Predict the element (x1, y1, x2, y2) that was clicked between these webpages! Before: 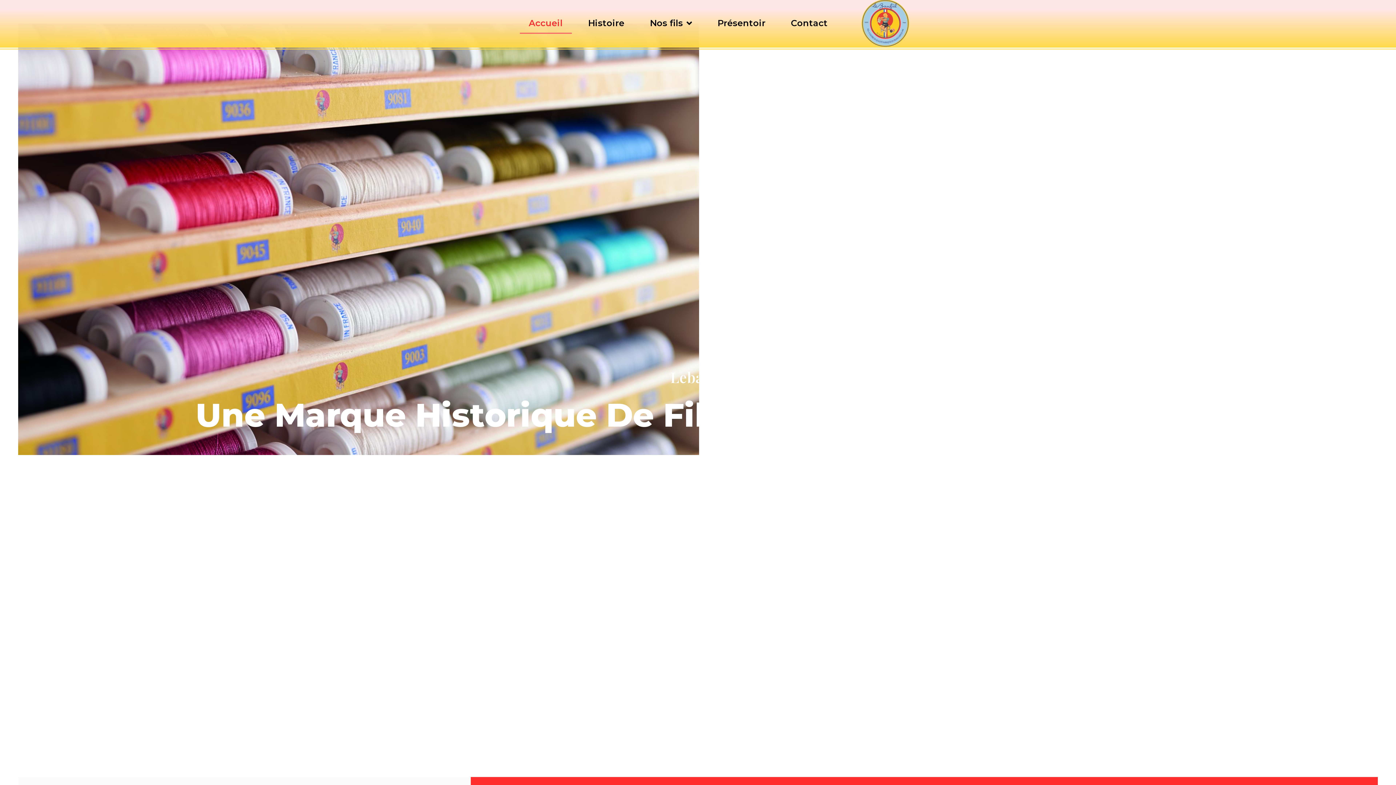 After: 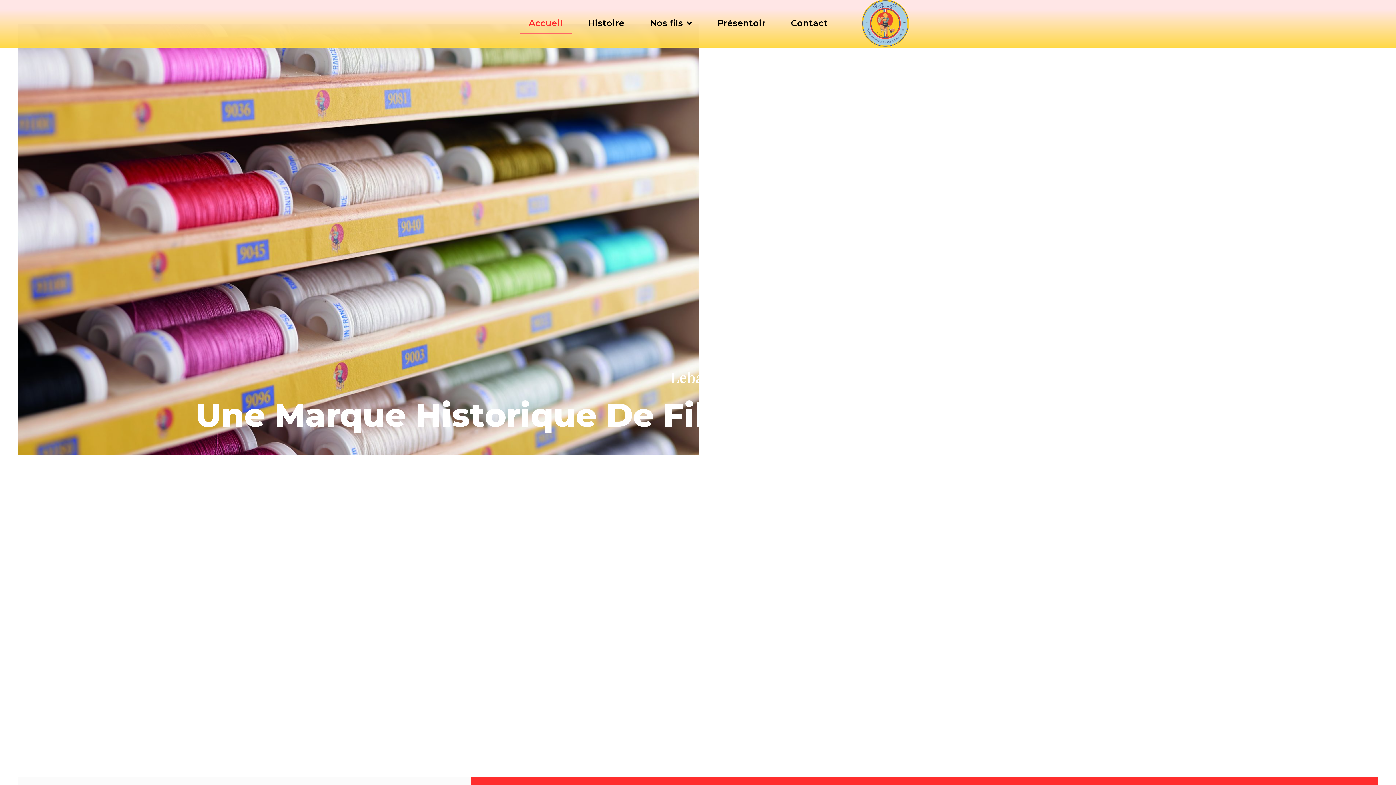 Action: bbox: (519, 12, 571, 33) label: Accueil